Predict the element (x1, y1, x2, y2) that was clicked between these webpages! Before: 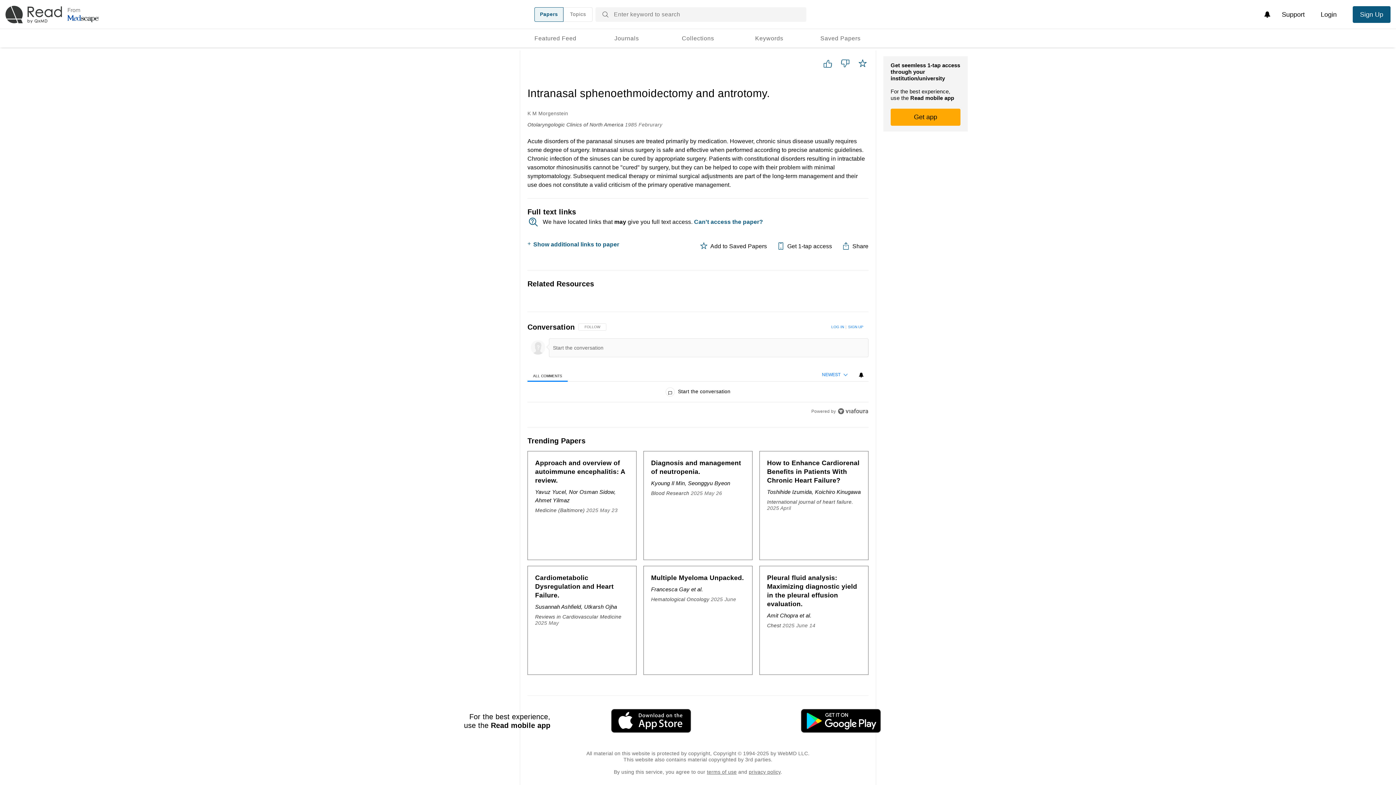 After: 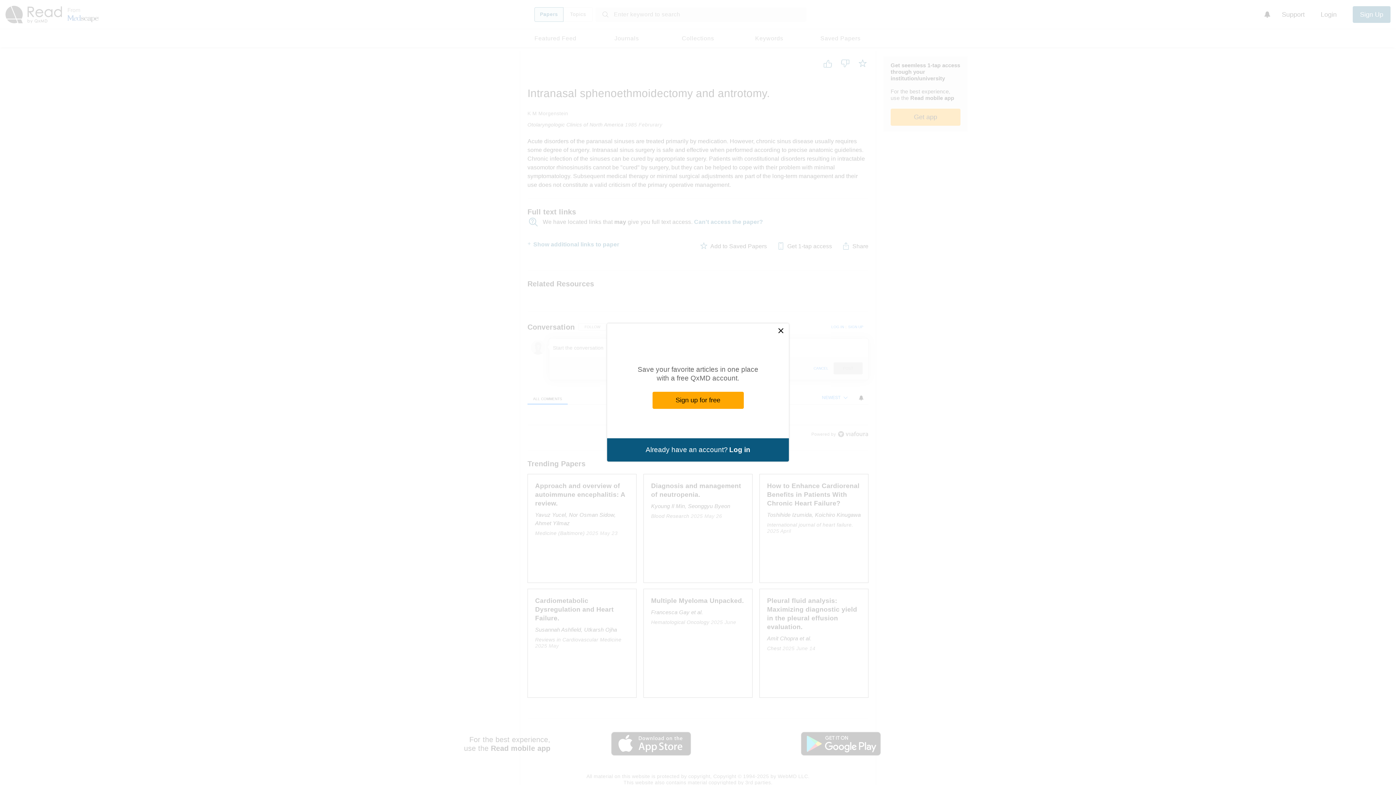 Action: bbox: (530, 340, 545, 354)